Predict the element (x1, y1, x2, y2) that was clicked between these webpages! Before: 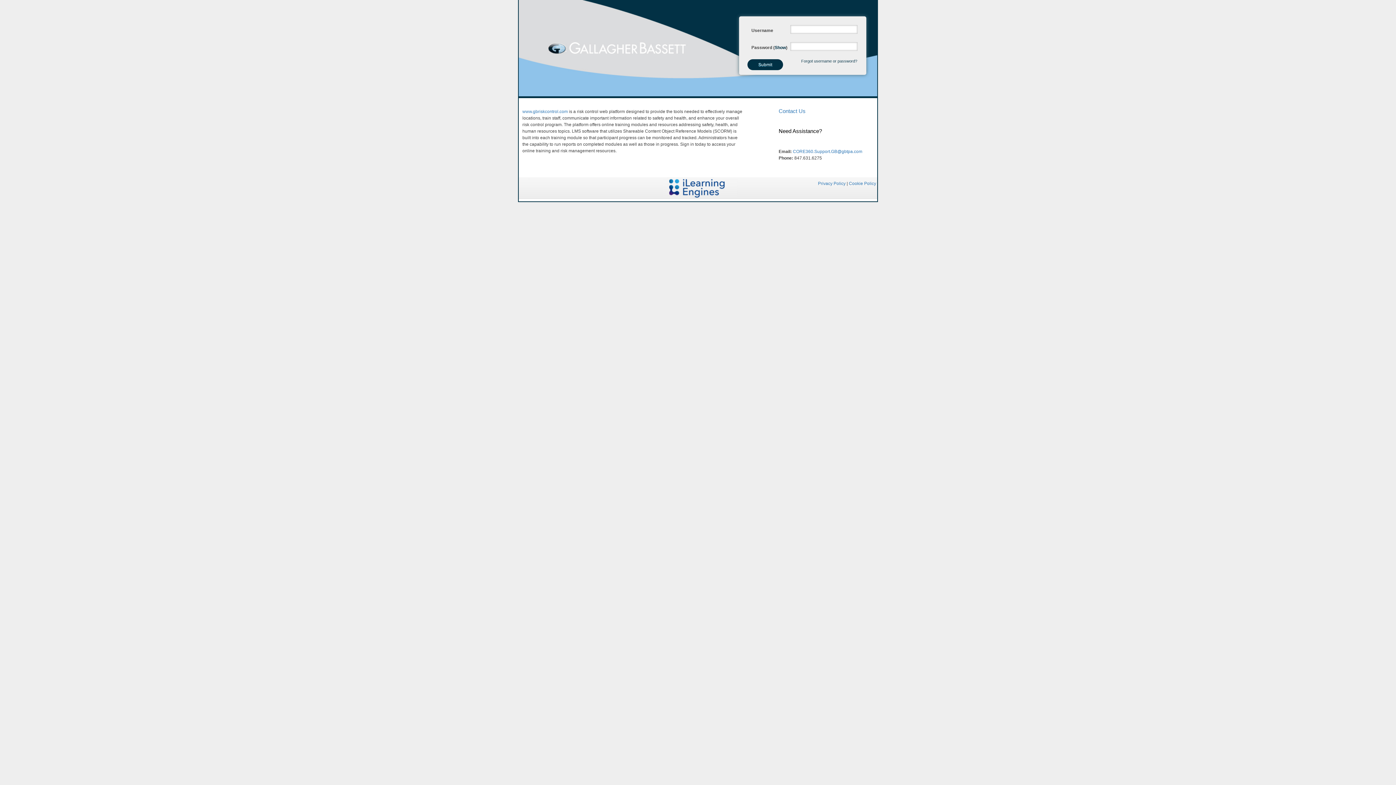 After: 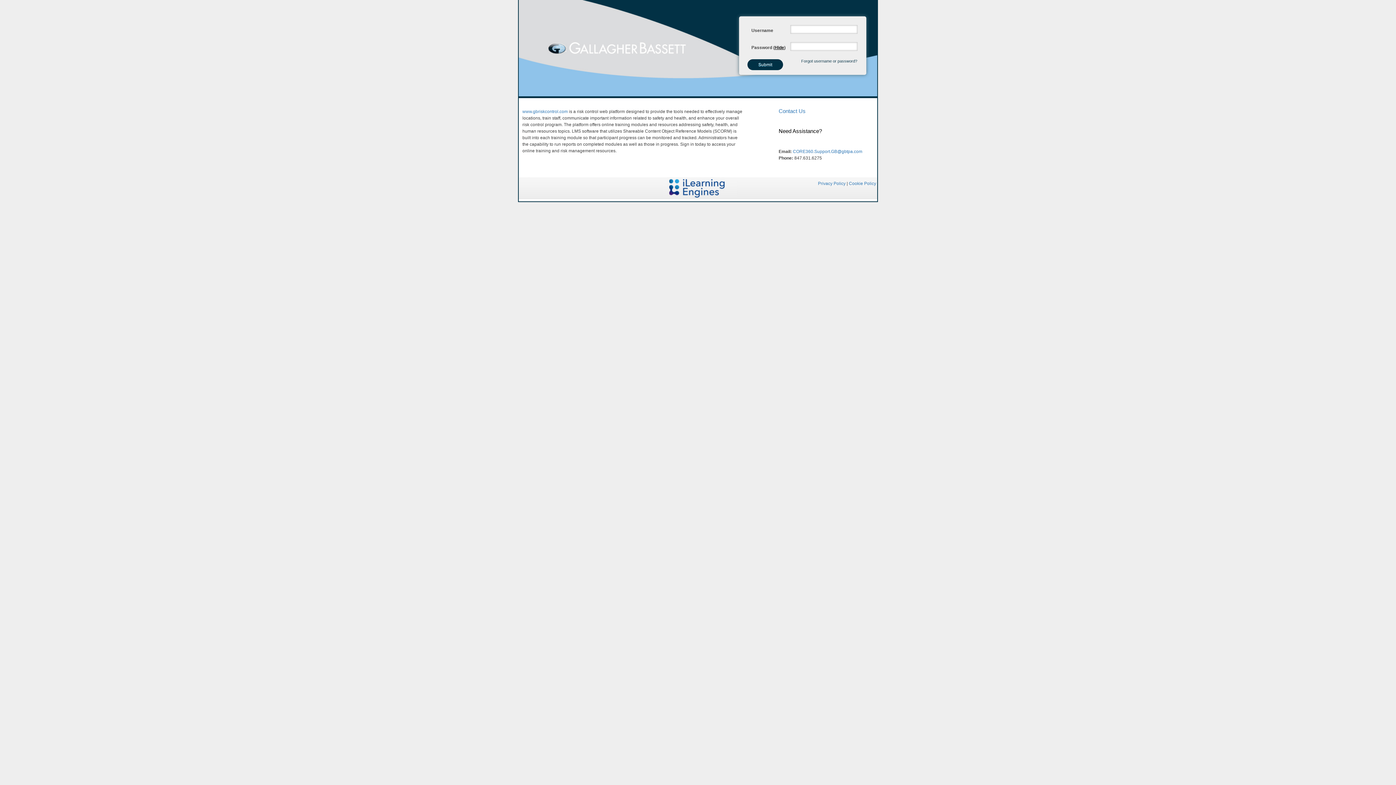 Action: label: Show bbox: (774, 45, 786, 50)